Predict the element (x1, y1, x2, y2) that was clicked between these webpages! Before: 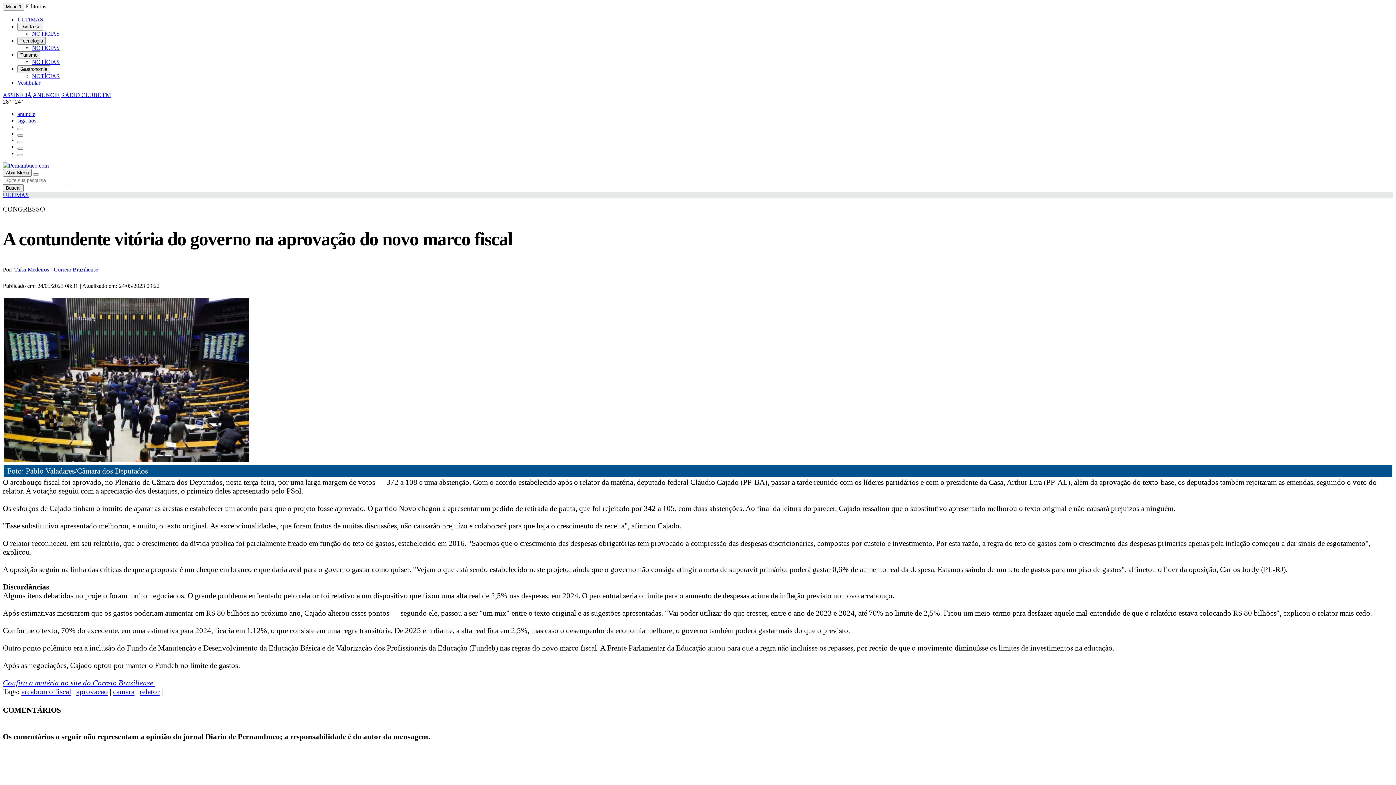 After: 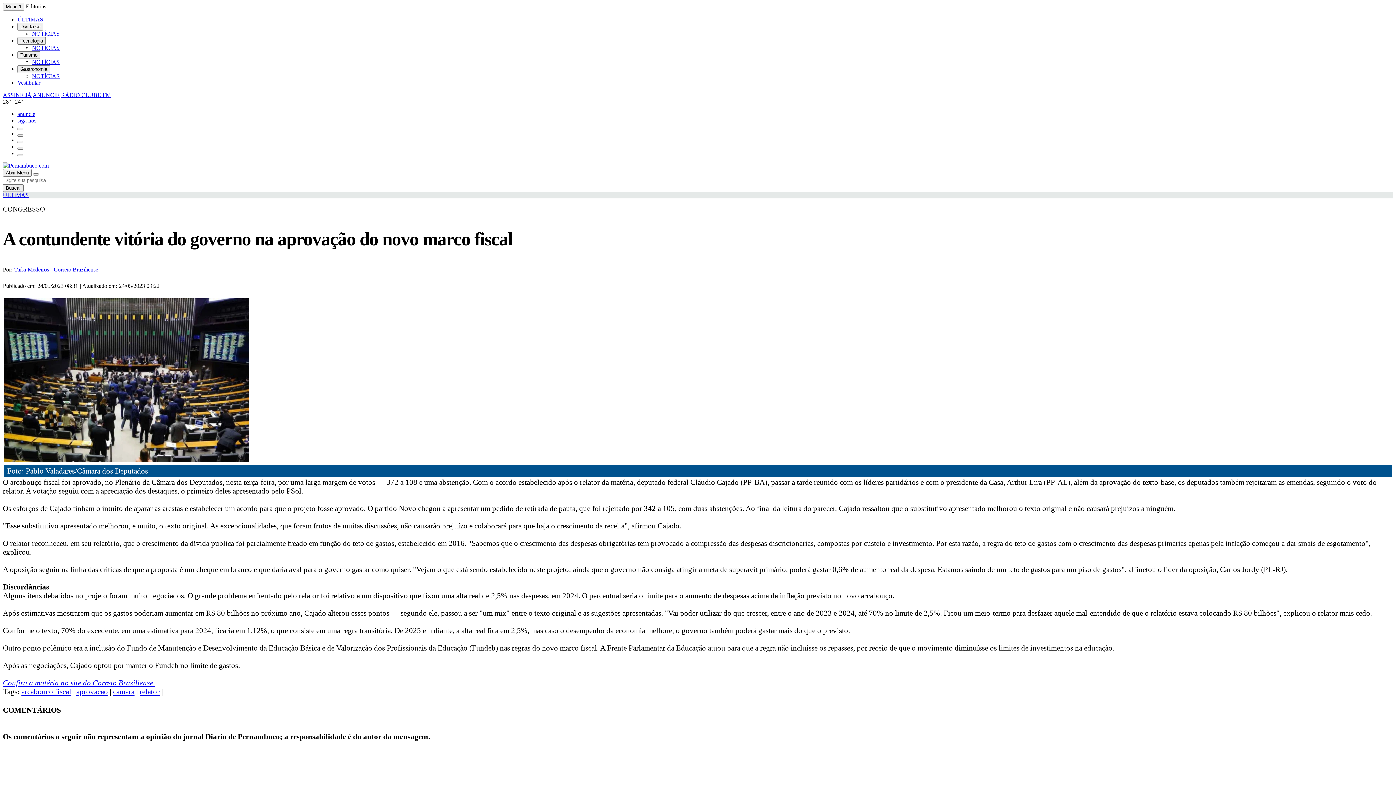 Action: bbox: (32, 92, 59, 98) label: ANUNCIE